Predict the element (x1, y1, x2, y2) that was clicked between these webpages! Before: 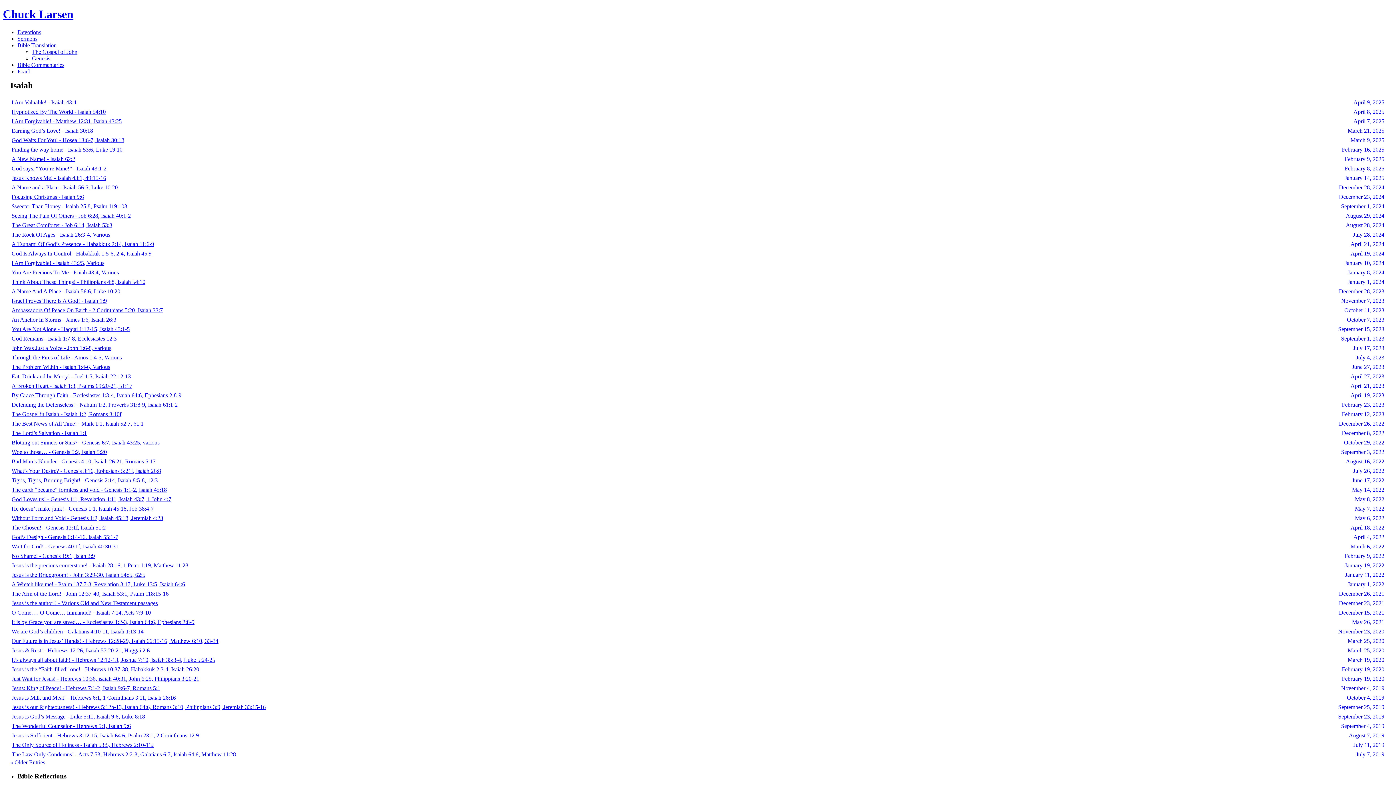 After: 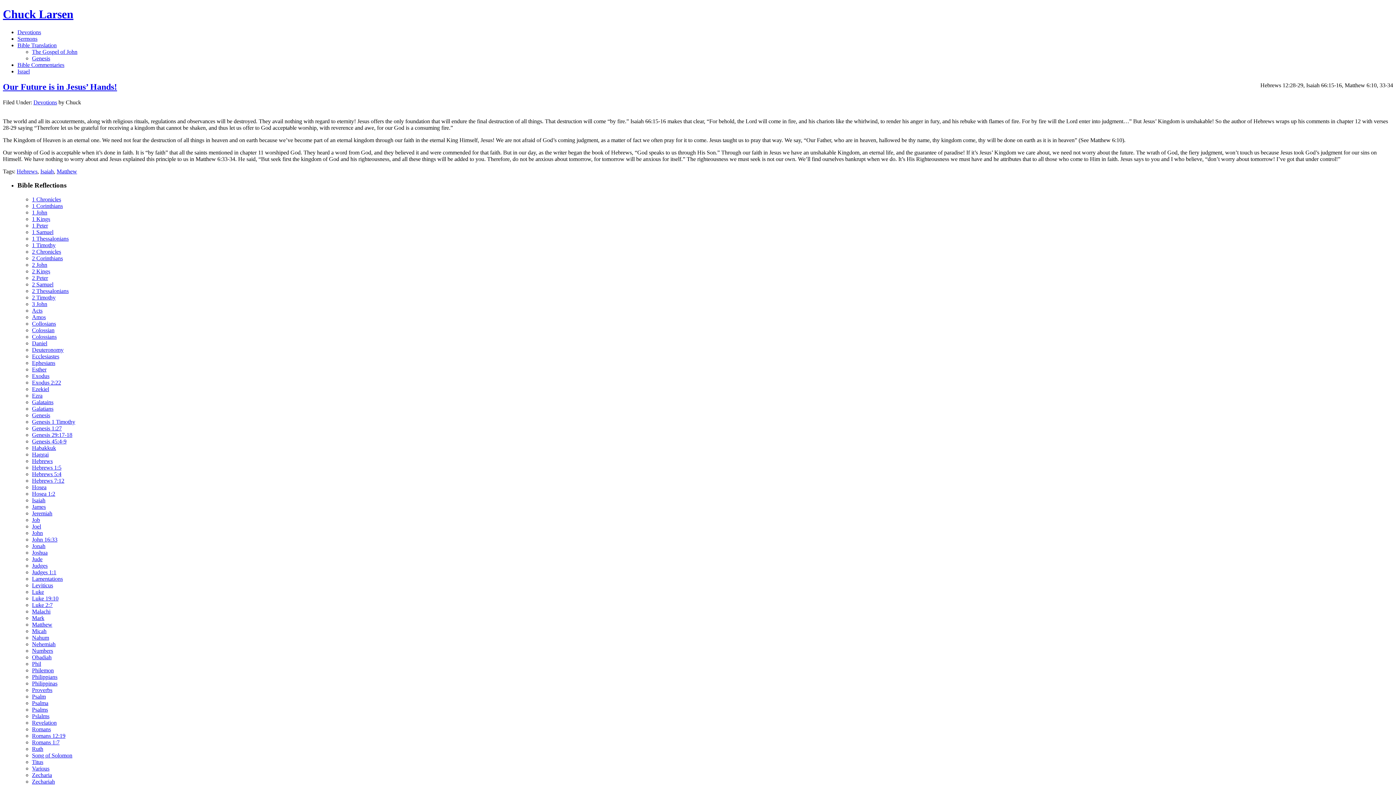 Action: bbox: (10, 636, 1386, 646) label: March 25, 2020
Our Future is in Jesus’ Hands! - Hebrews 12:28-29, Isaiah 66:15-16, Matthew 6:10, 33-34